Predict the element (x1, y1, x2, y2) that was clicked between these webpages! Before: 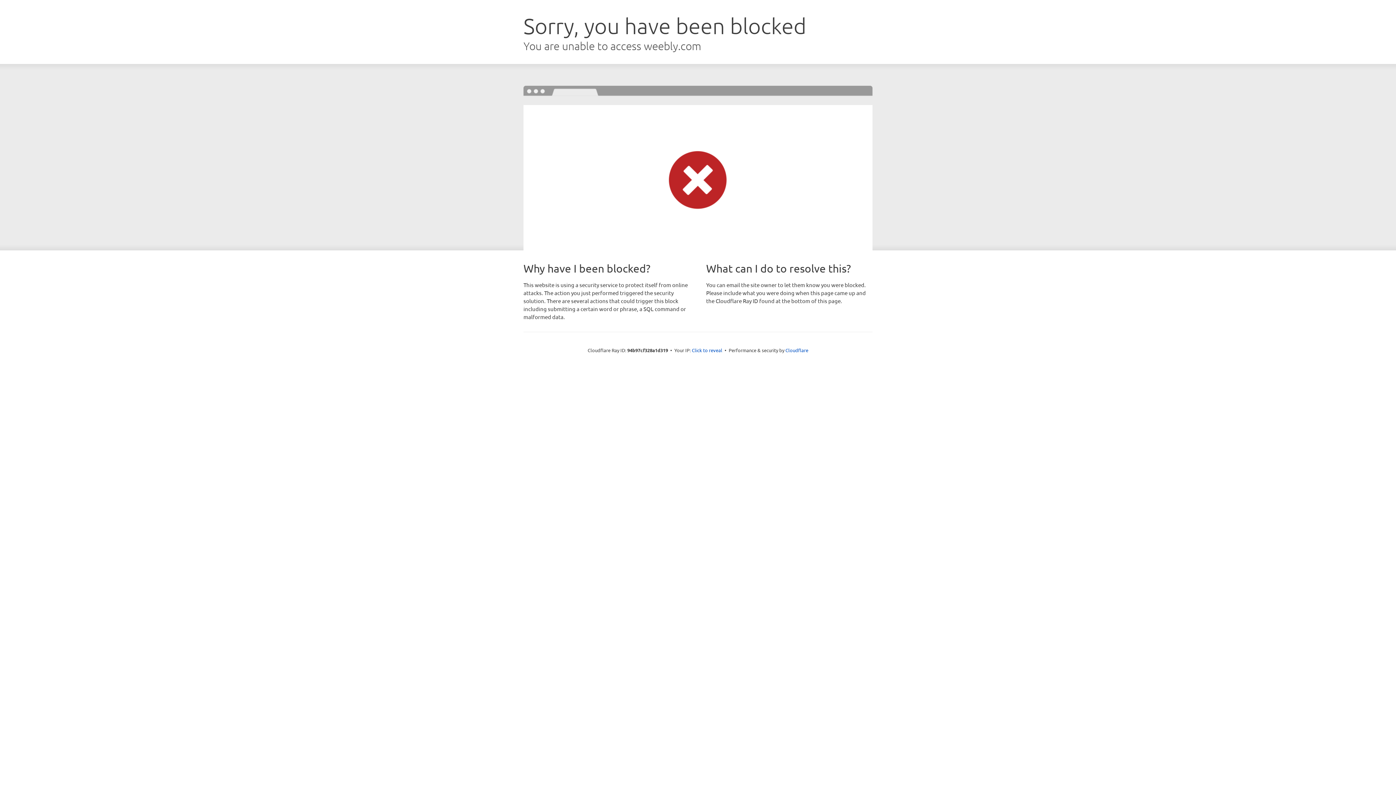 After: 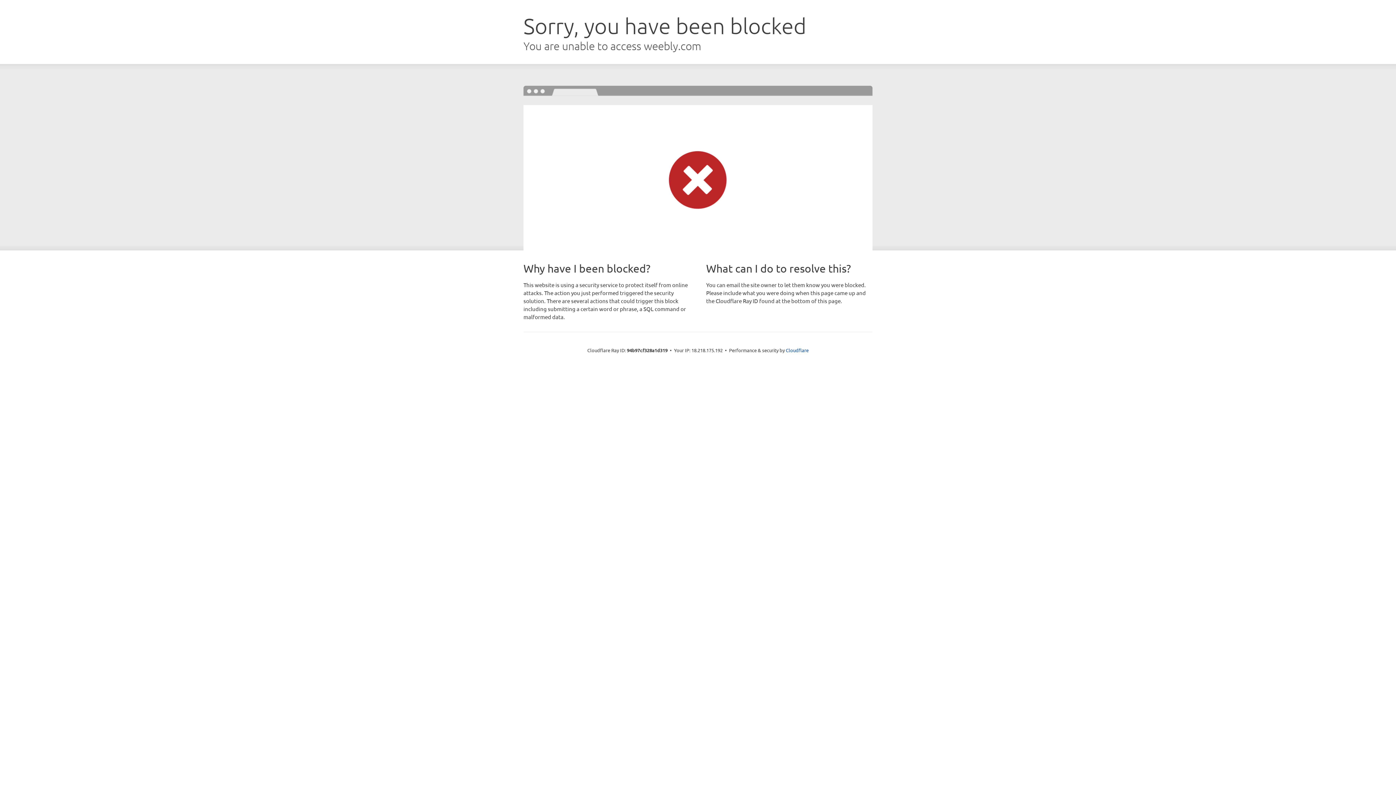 Action: bbox: (692, 346, 722, 353) label: Click to reveal